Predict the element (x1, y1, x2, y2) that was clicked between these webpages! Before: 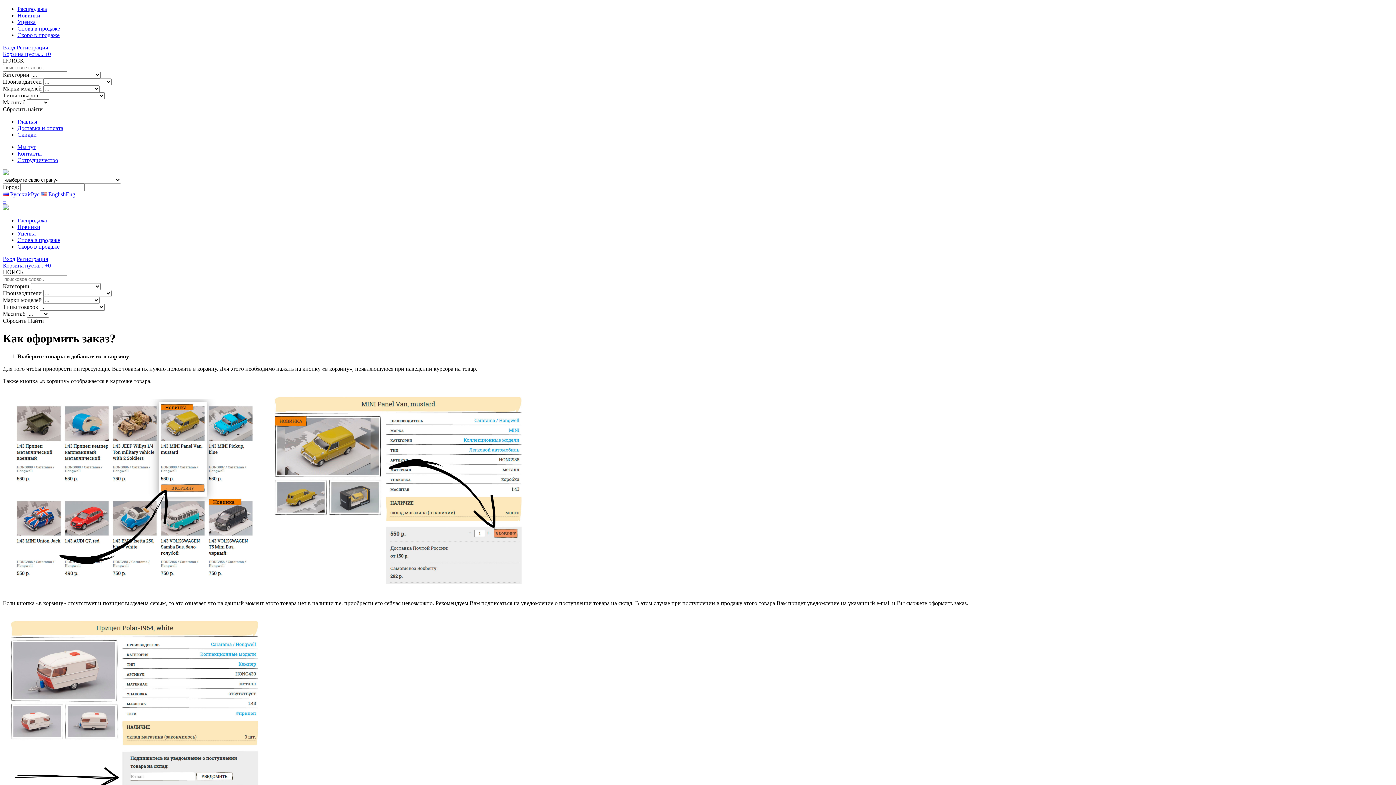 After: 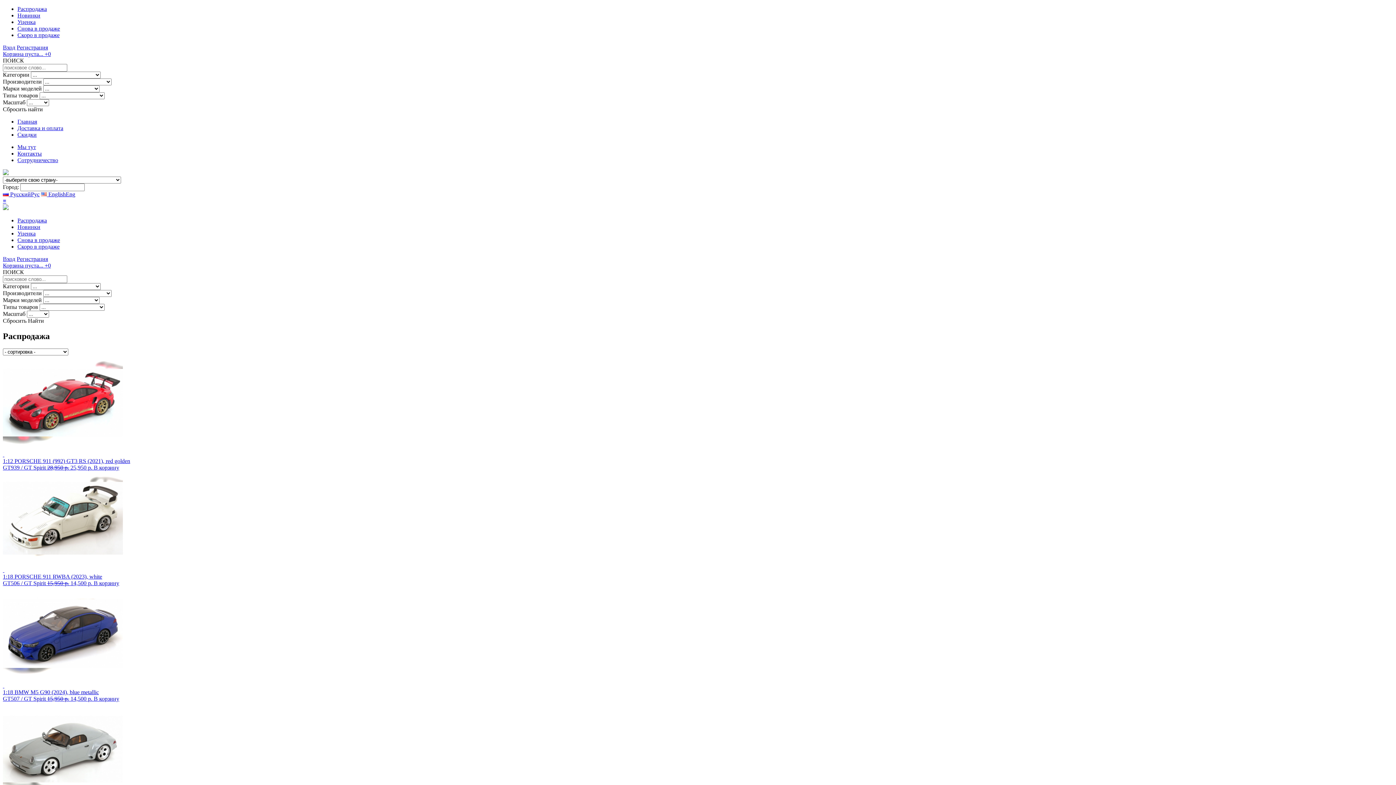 Action: bbox: (17, 217, 46, 223) label: Распродажа